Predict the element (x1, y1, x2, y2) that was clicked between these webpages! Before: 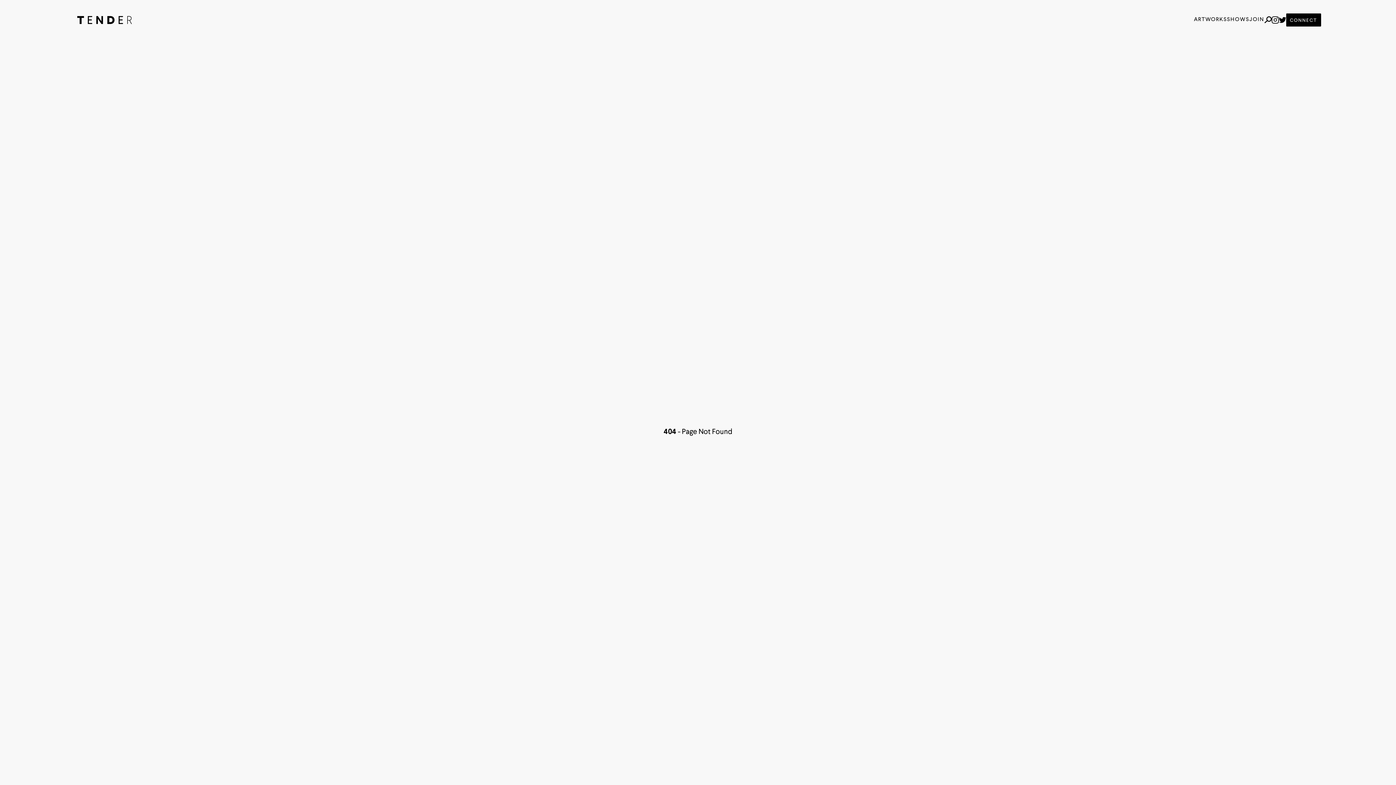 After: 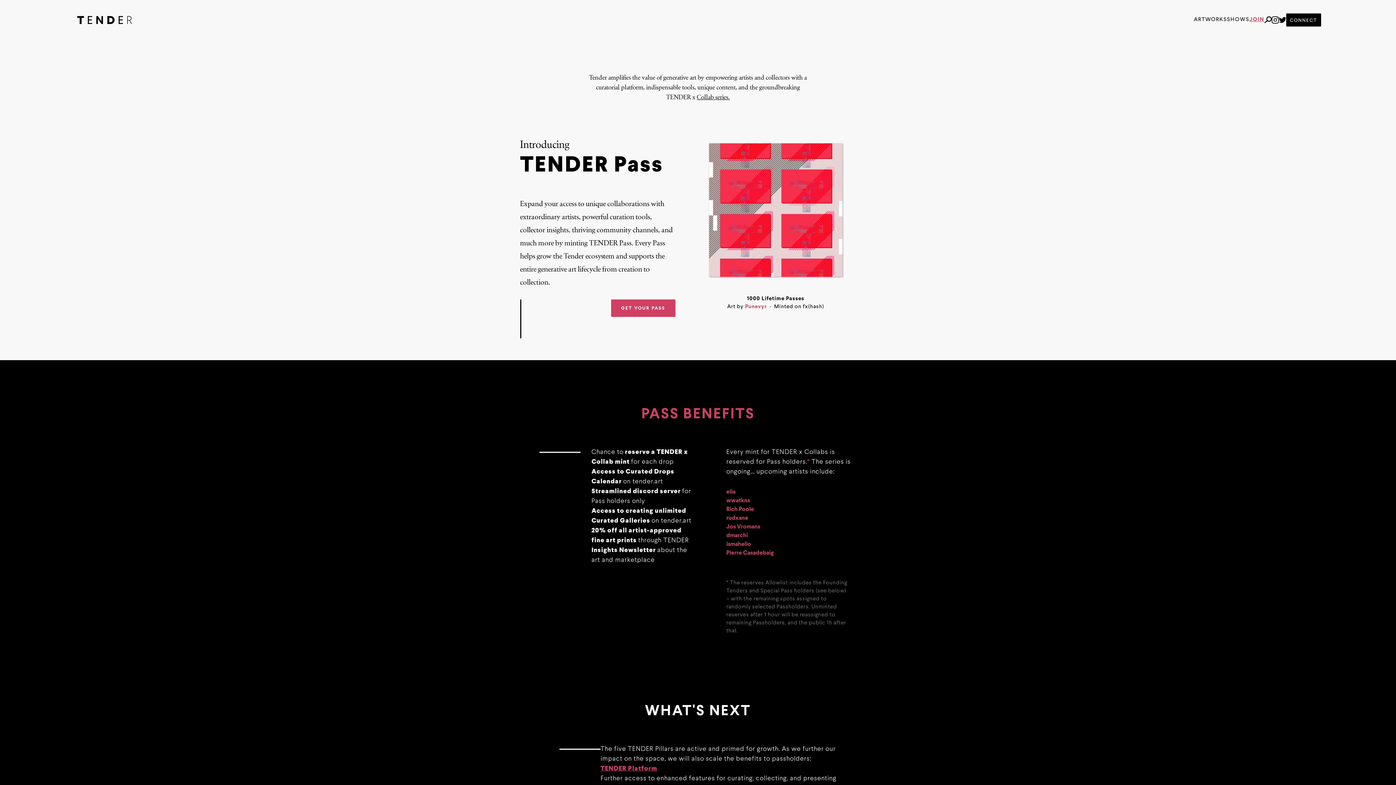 Action: label: JOIN bbox: (1249, 15, 1264, 23)